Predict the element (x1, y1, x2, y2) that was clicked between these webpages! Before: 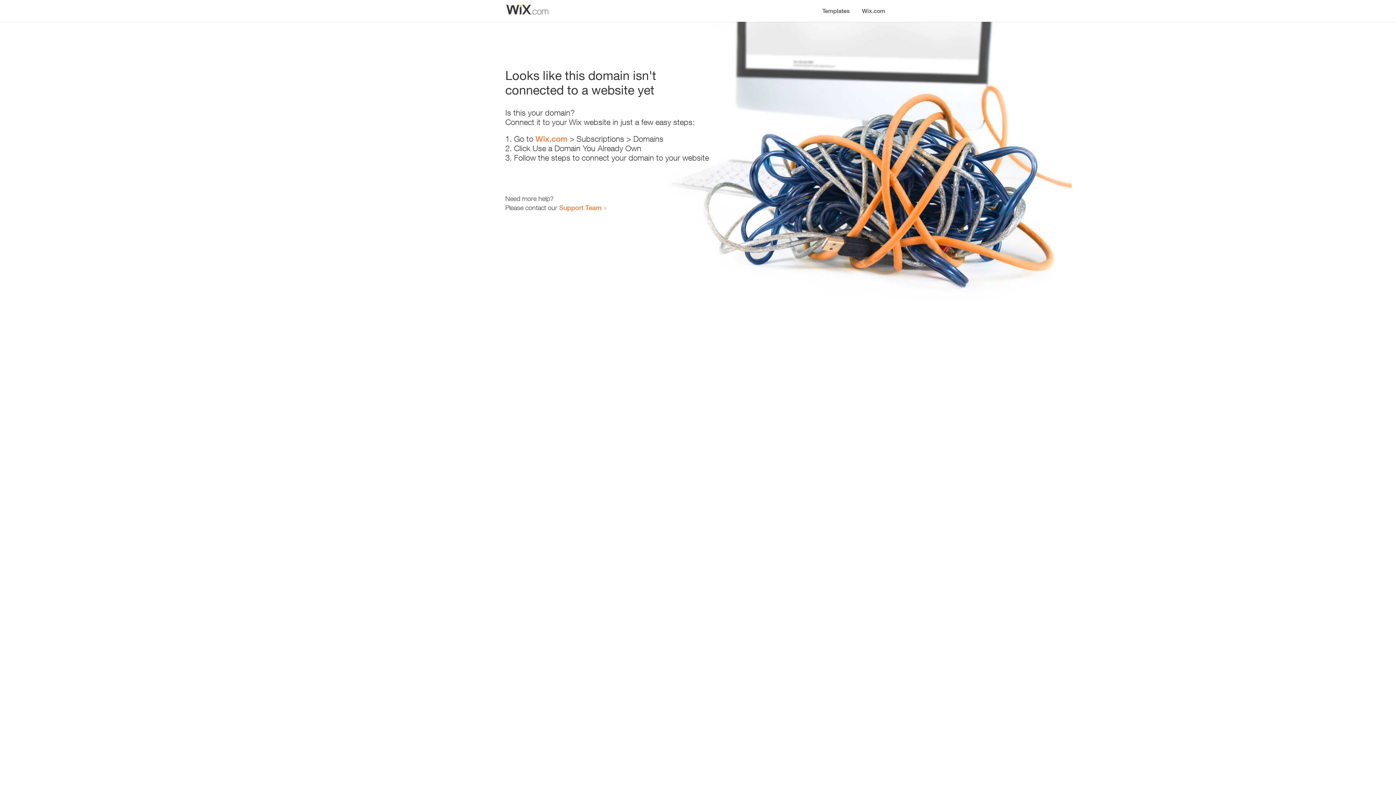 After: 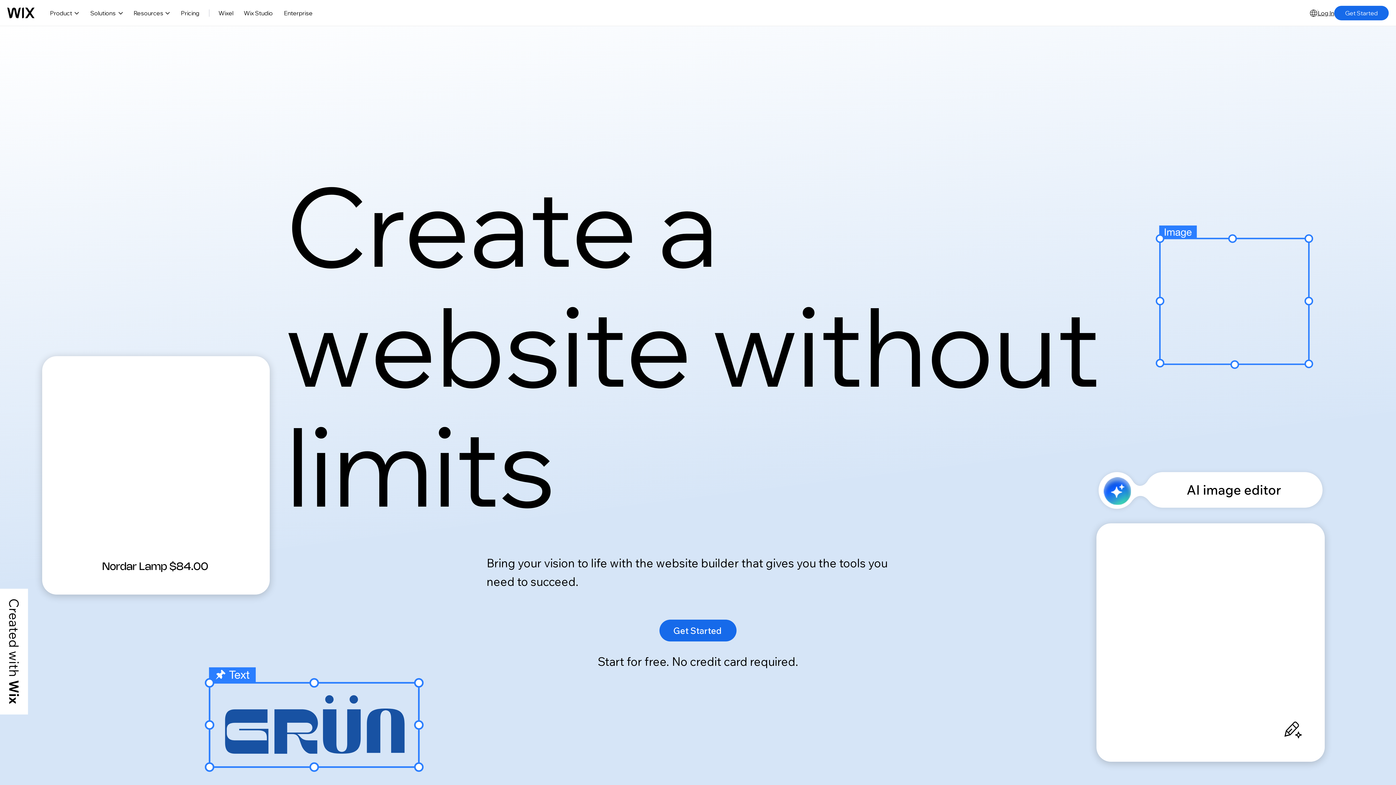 Action: label: Wix.com bbox: (856, 0, 890, 14)